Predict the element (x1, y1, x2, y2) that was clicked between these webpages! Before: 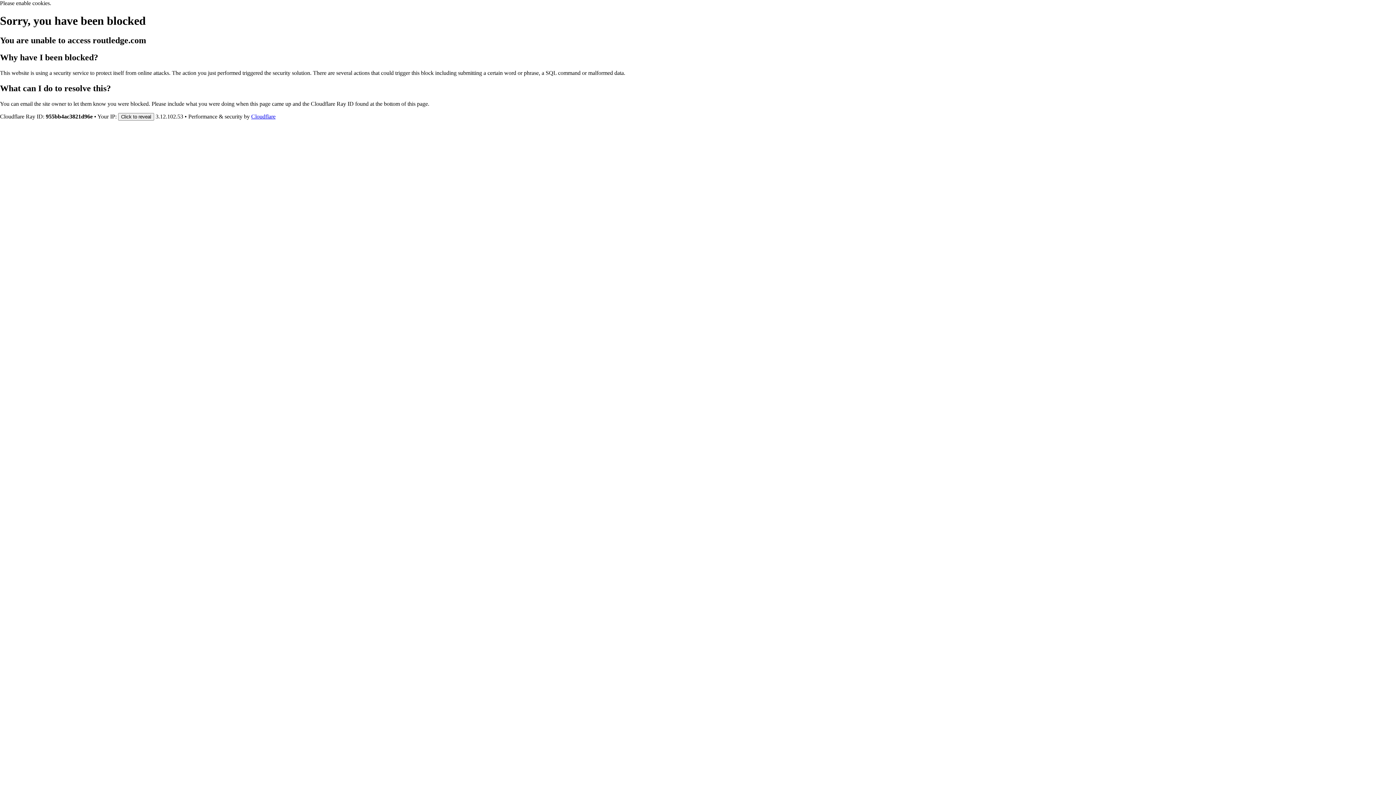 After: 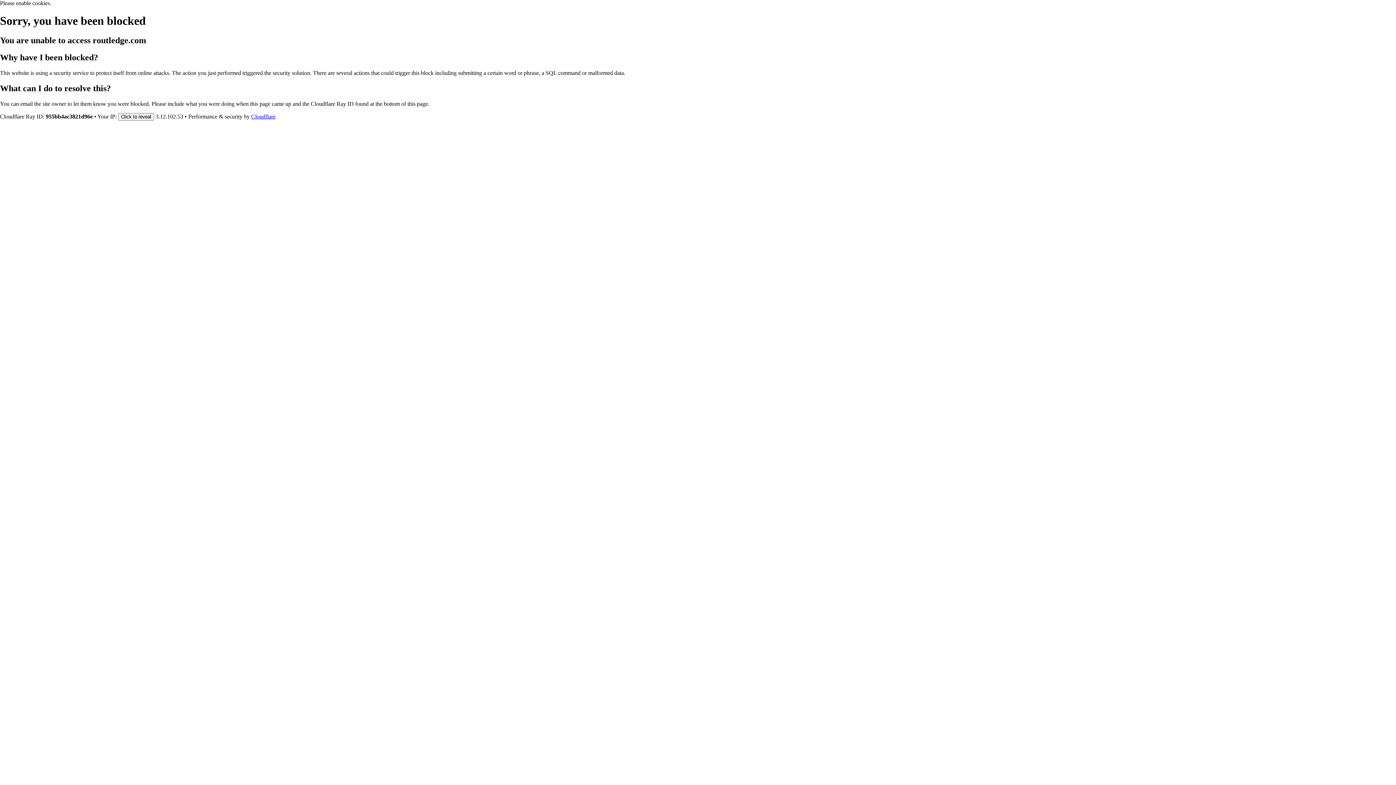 Action: bbox: (251, 113, 275, 119) label: Cloudflare